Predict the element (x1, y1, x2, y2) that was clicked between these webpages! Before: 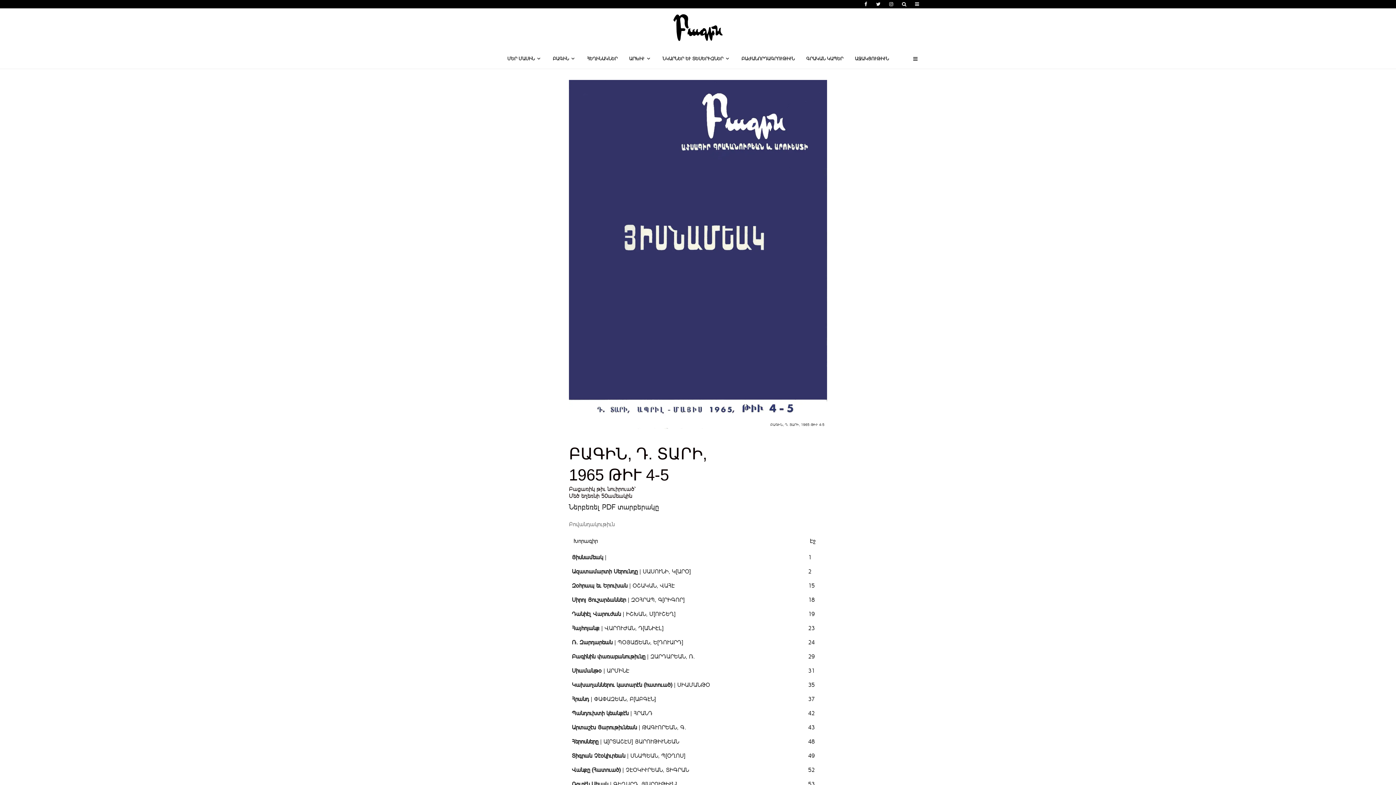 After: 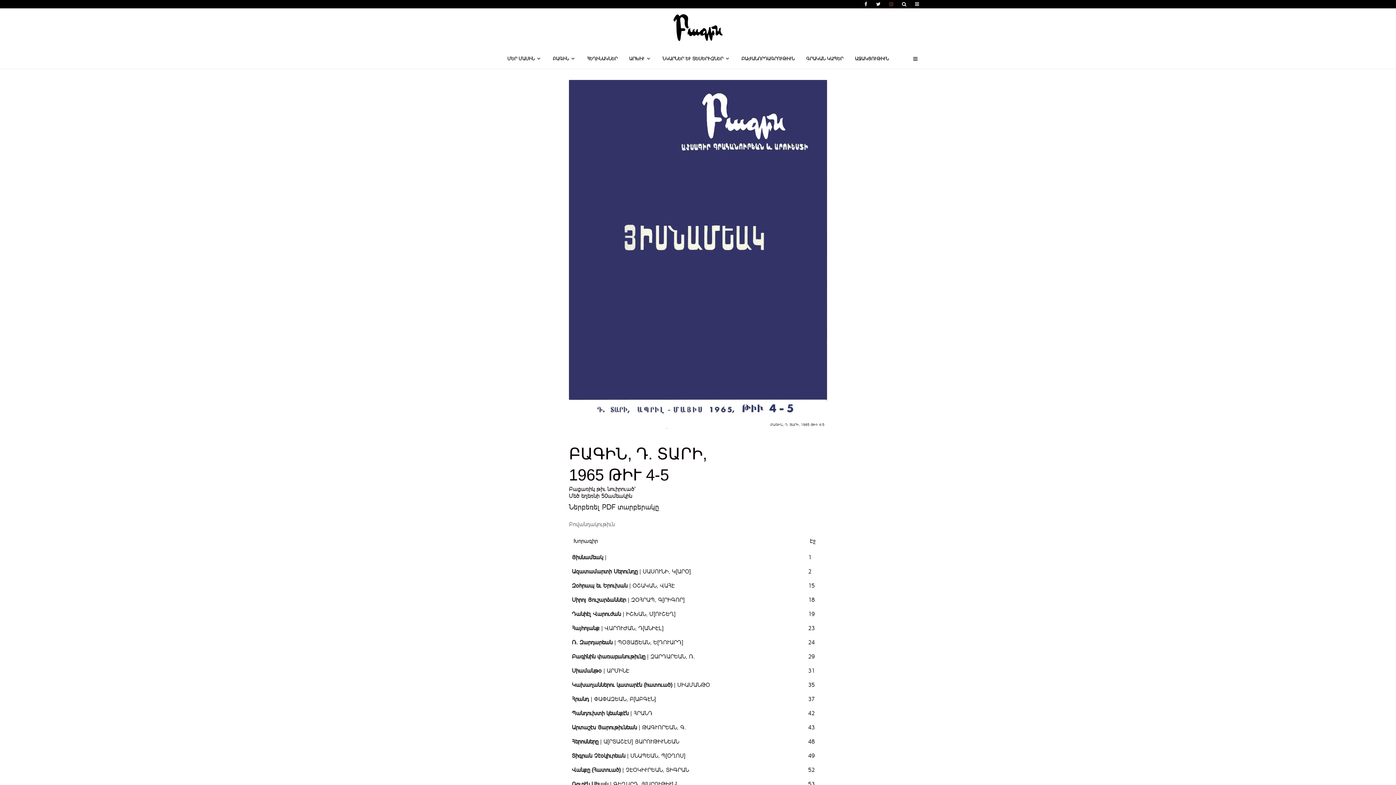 Action: bbox: (885, 0, 897, 8) label: Instagram